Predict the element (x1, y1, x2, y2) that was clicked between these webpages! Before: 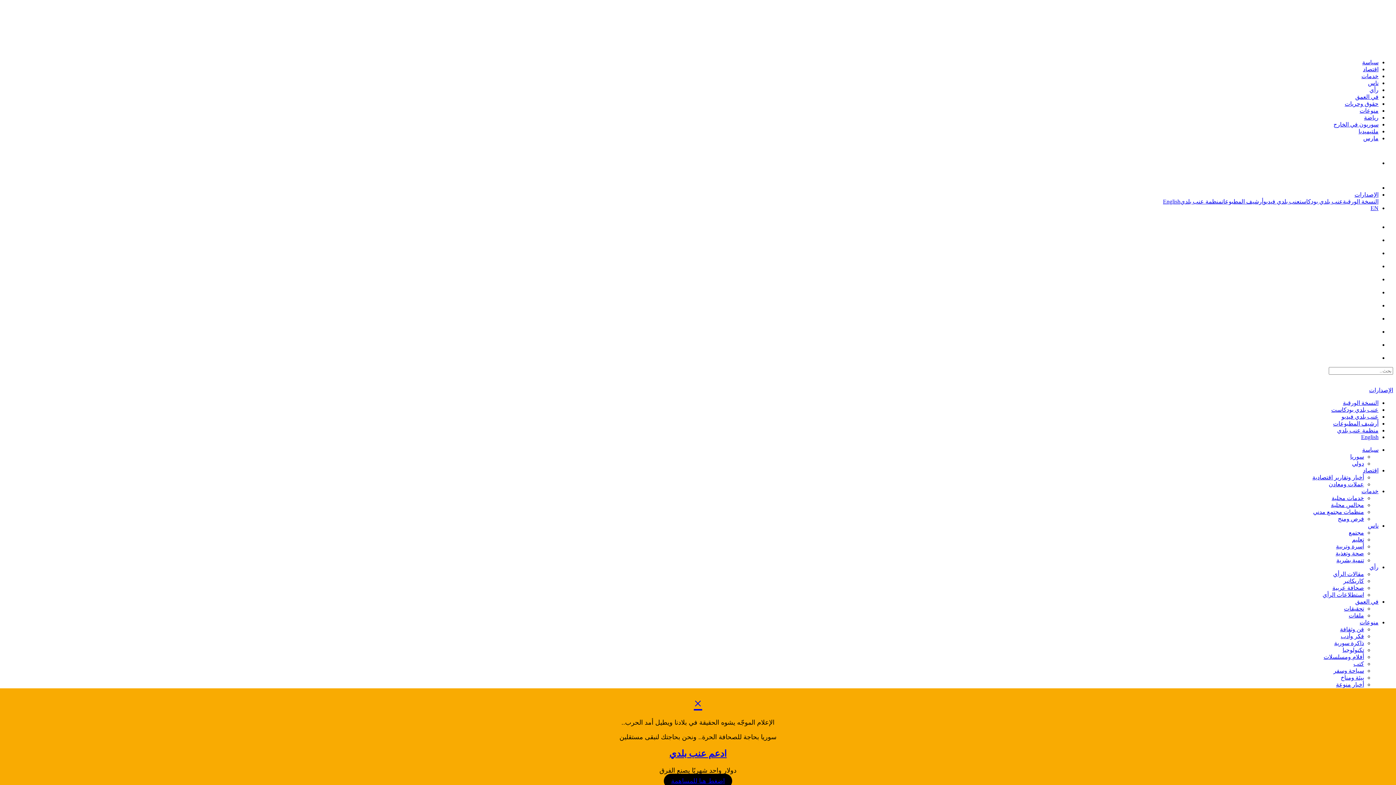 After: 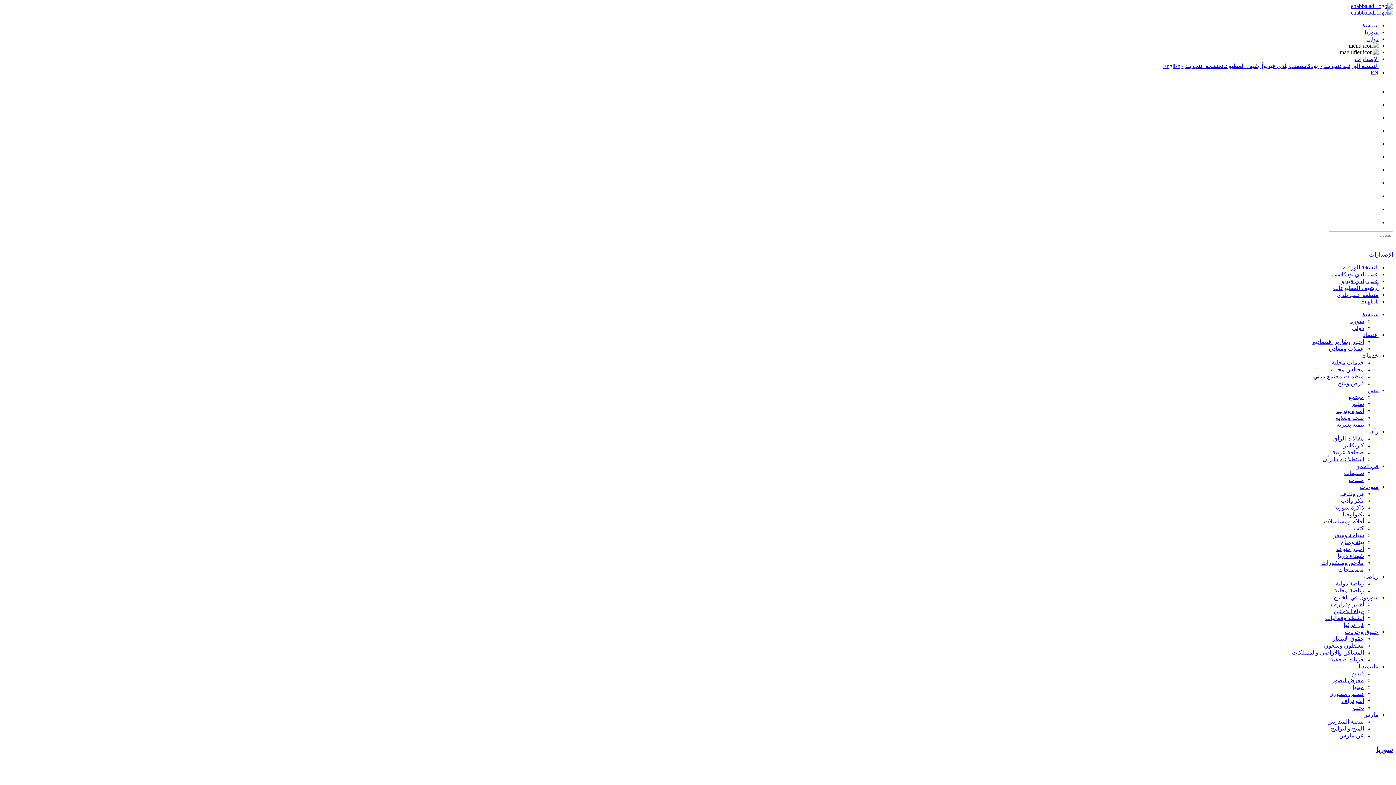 Action: bbox: (1350, 453, 1364, 460) label: سوريا